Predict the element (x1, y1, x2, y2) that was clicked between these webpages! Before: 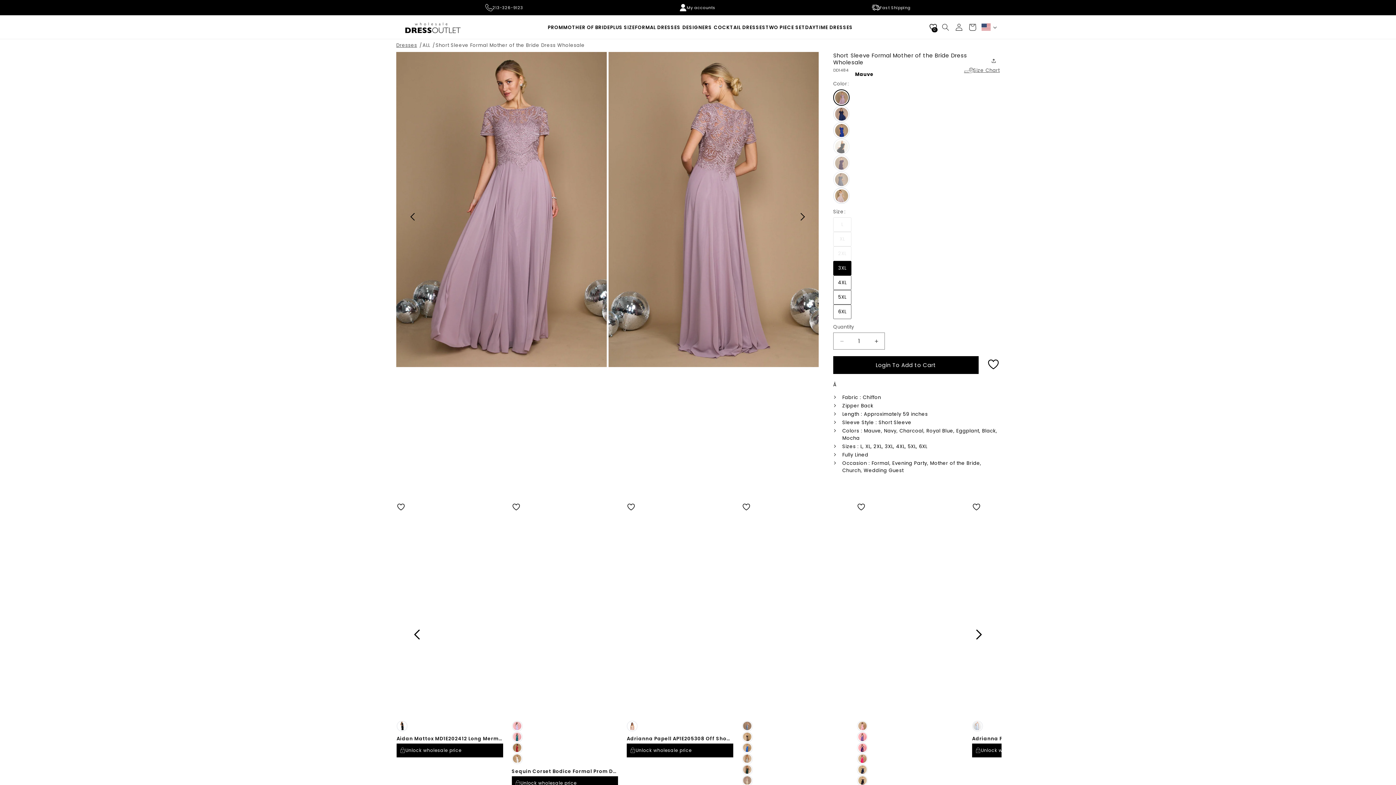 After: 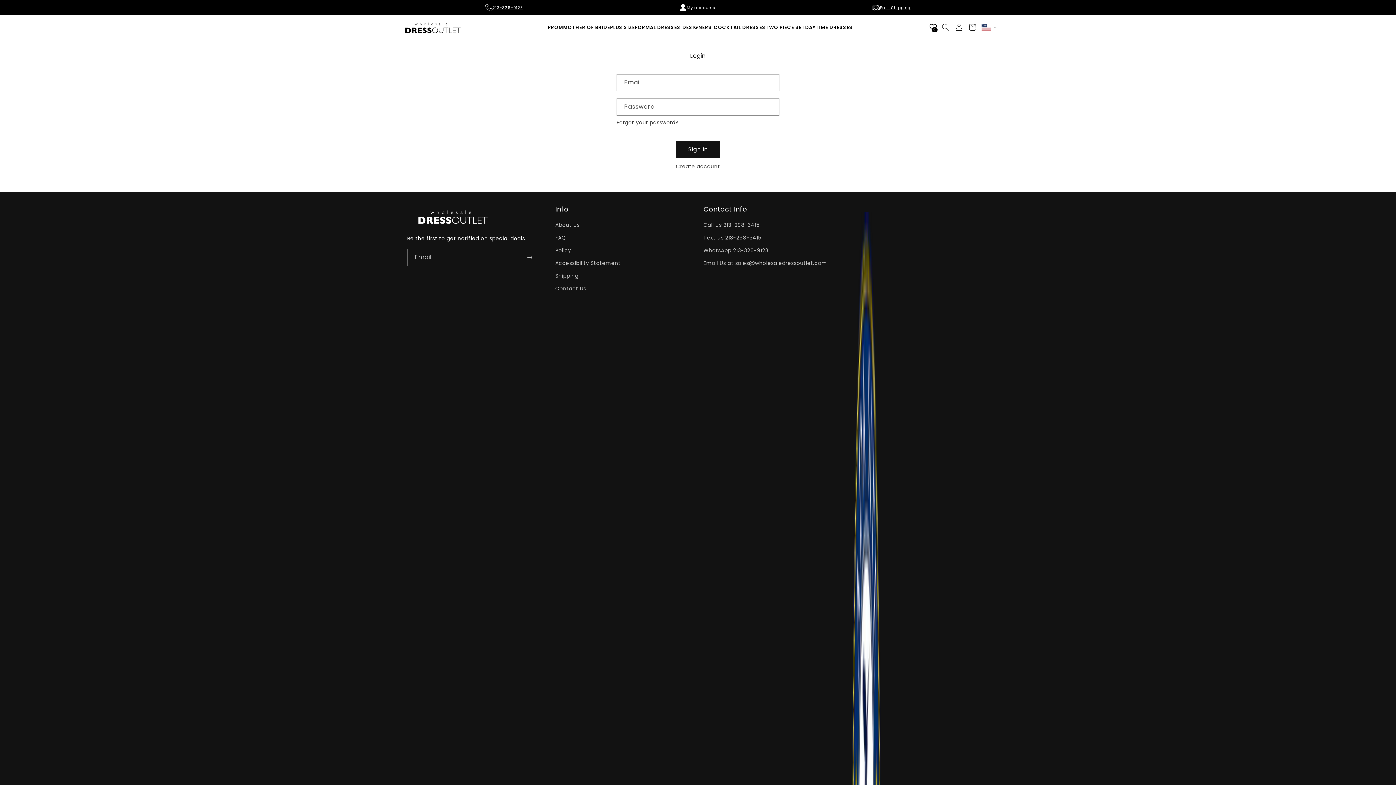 Action: bbox: (953, 19, 964, 35) label: Log in